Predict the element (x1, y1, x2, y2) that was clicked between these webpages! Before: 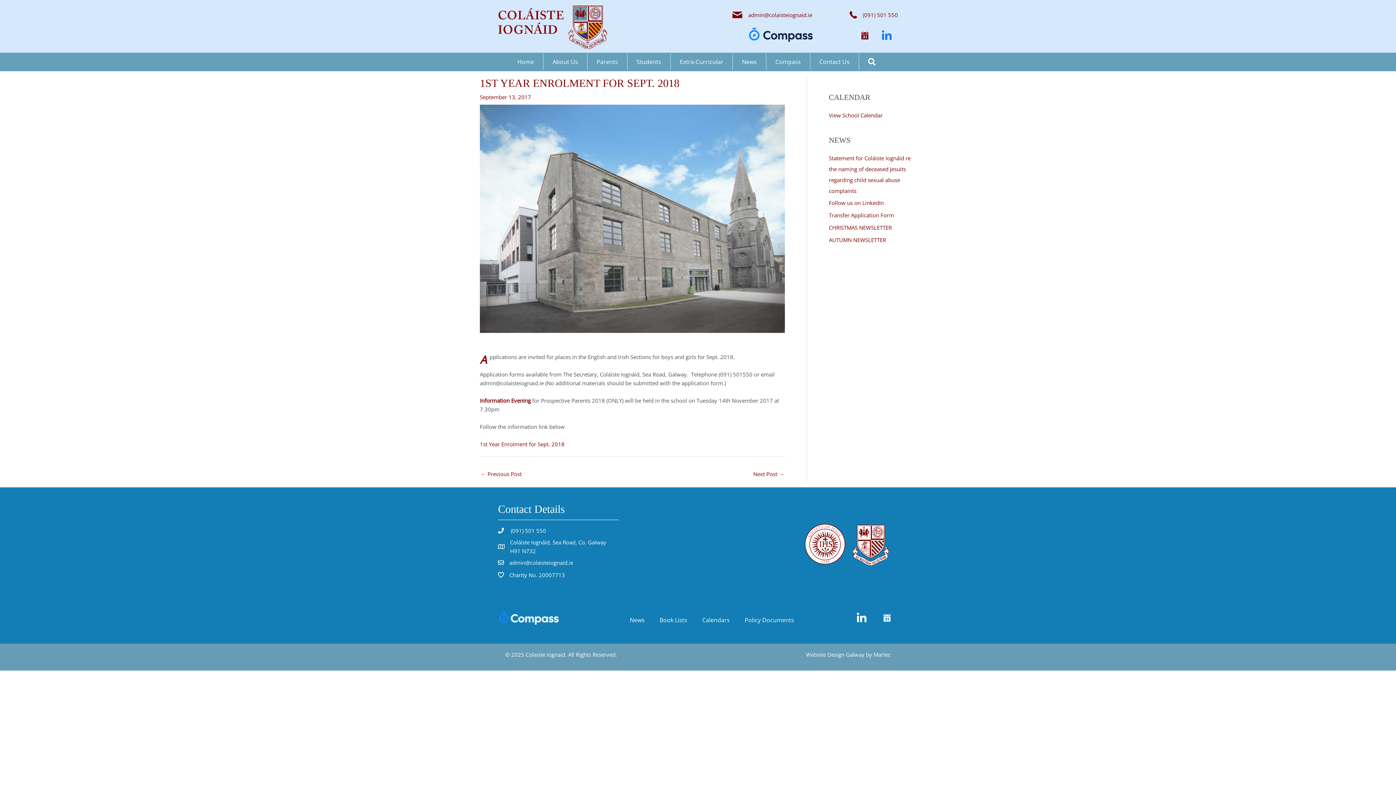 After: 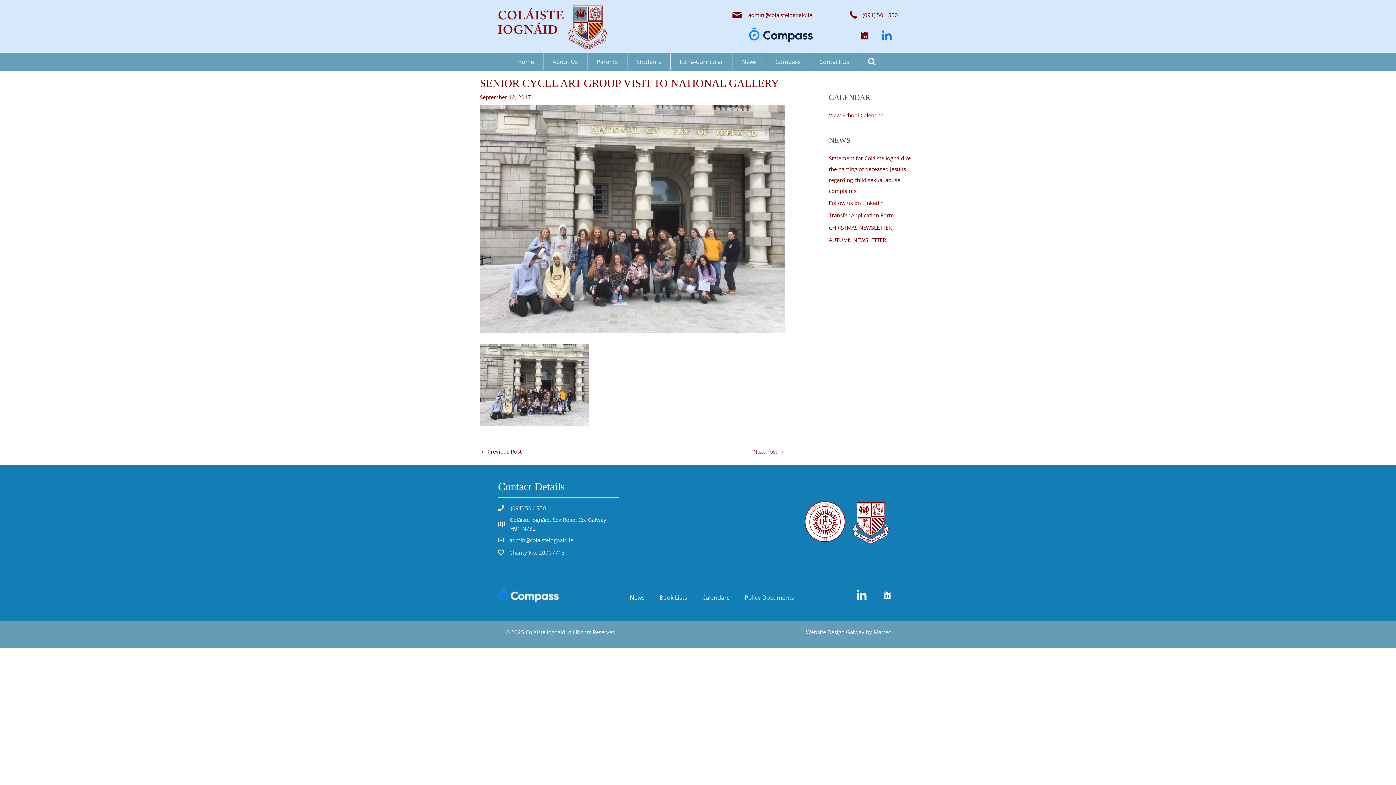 Action: bbox: (480, 468, 521, 481) label: ← Previous Post